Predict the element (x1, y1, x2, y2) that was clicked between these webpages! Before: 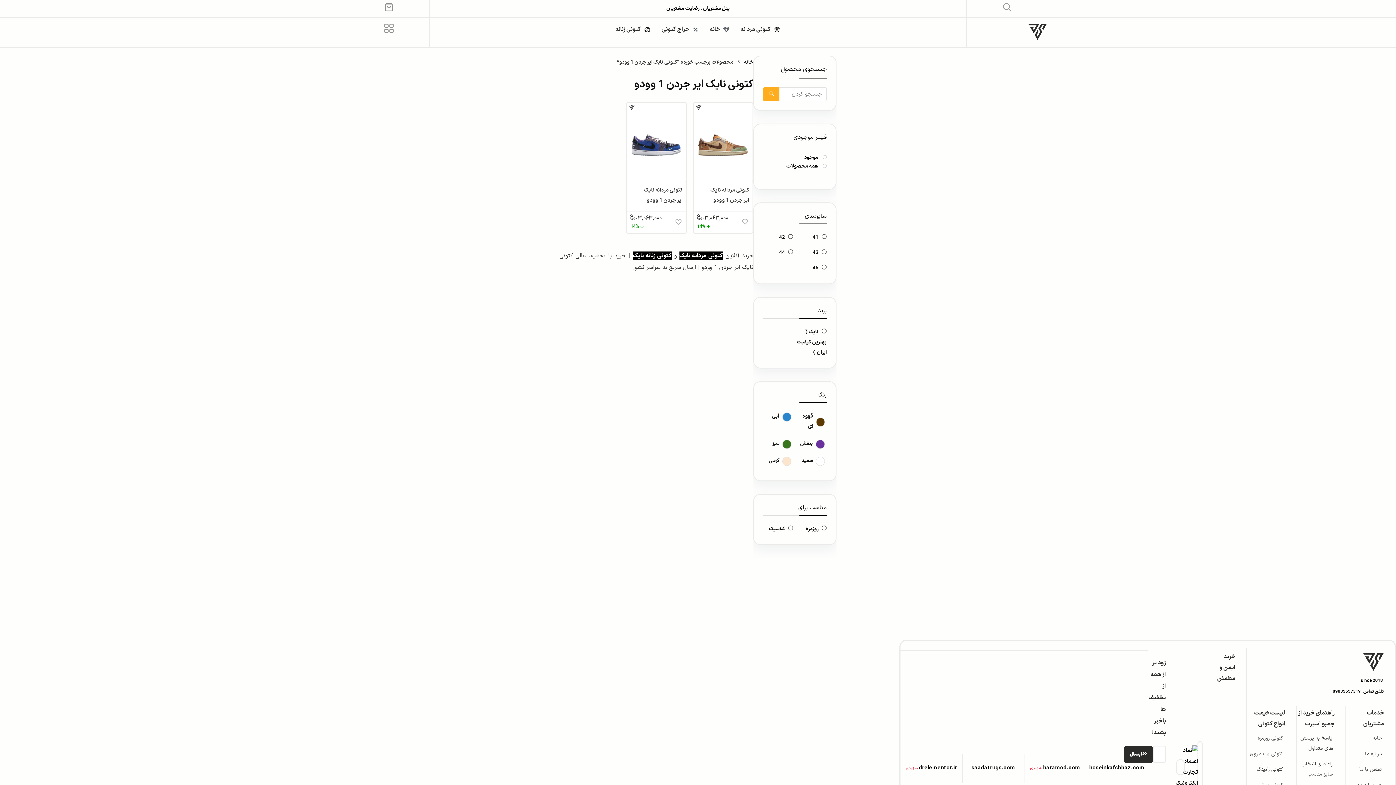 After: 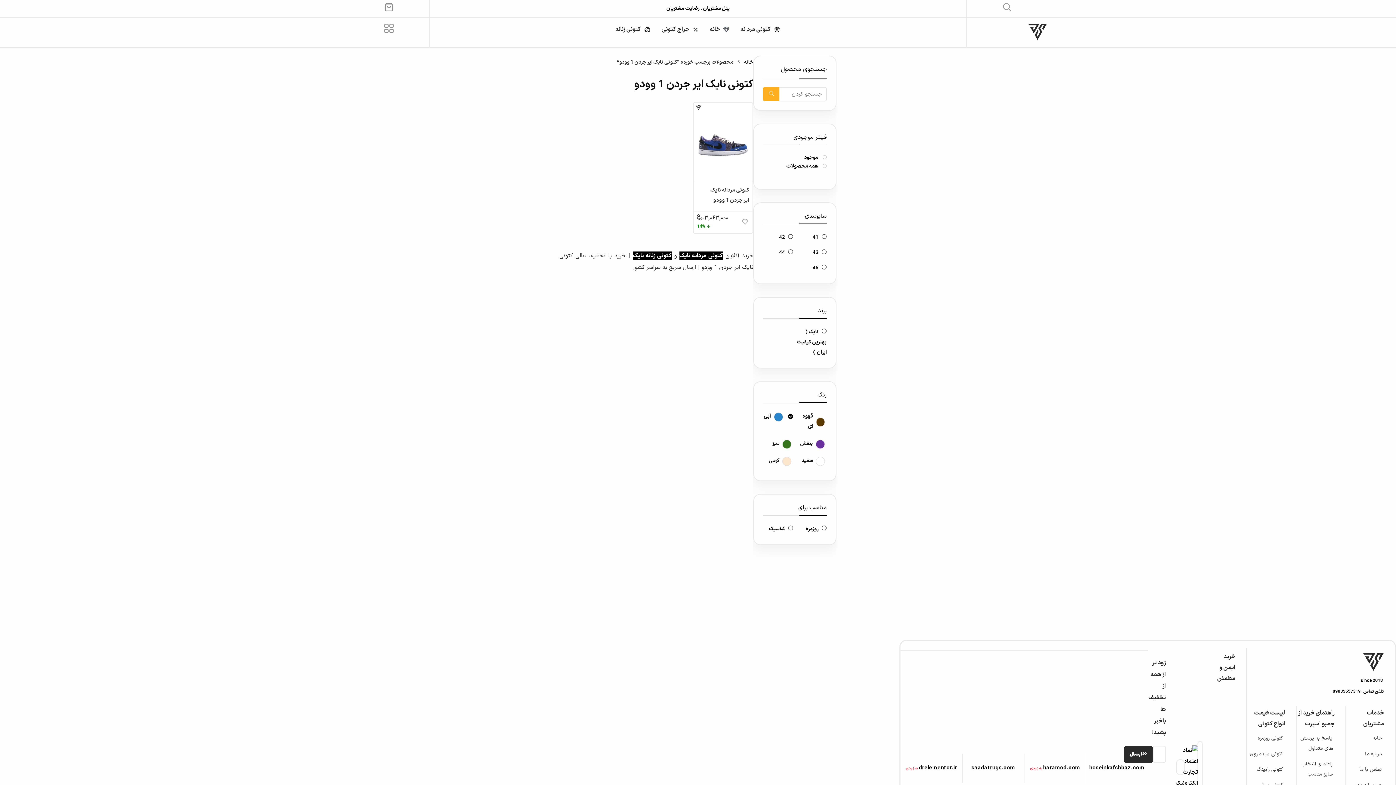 Action: bbox: (772, 411, 793, 422) label: آبی